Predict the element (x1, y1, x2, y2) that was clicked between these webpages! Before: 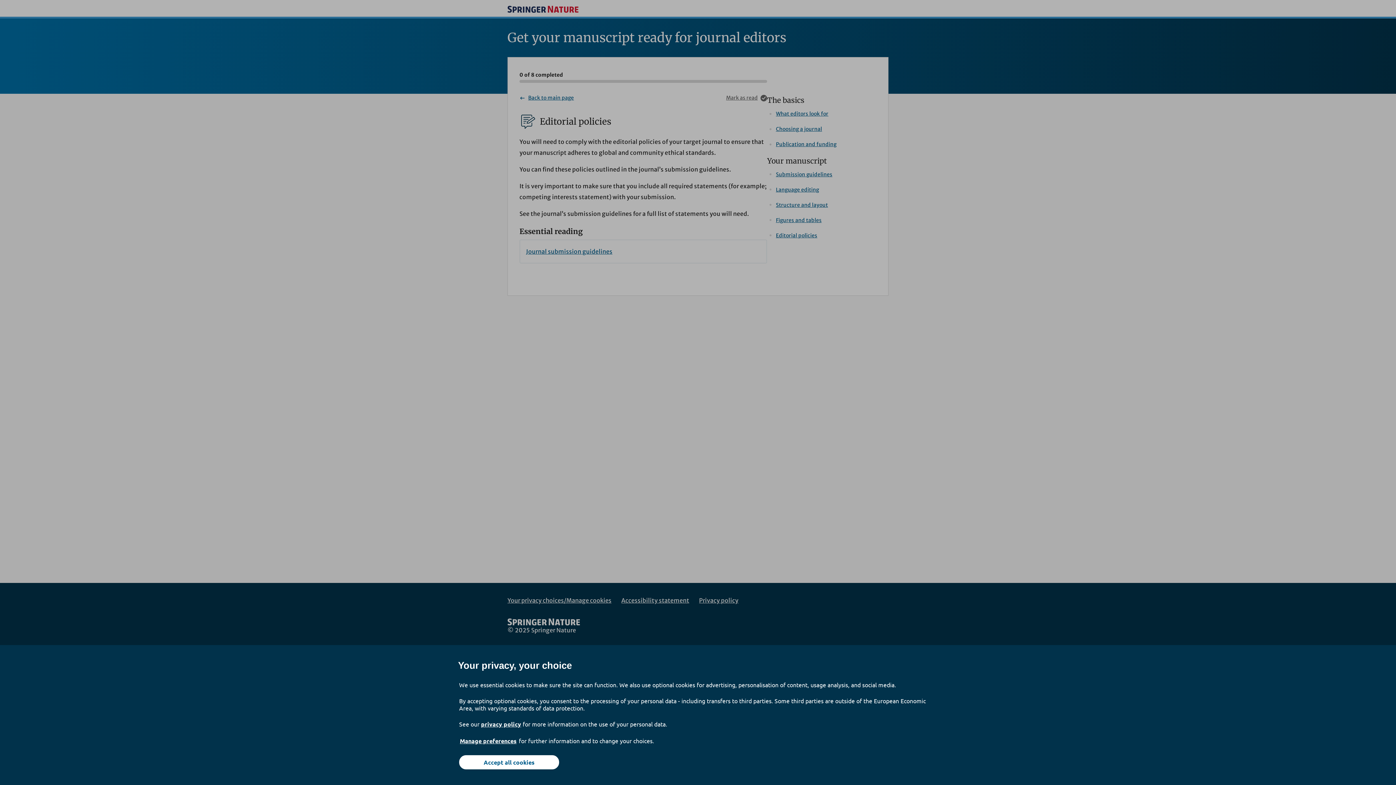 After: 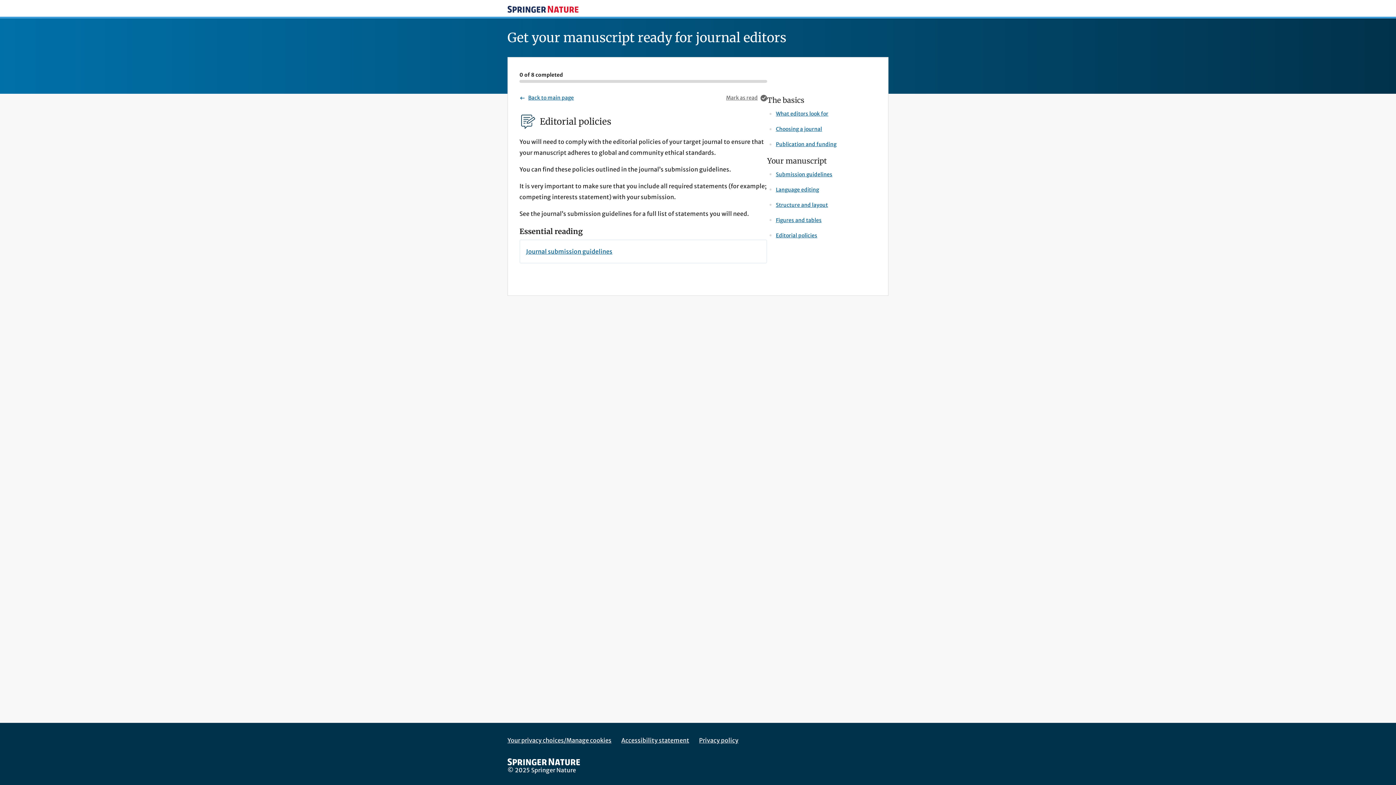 Action: label: Accept all cookies bbox: (459, 755, 559, 769)